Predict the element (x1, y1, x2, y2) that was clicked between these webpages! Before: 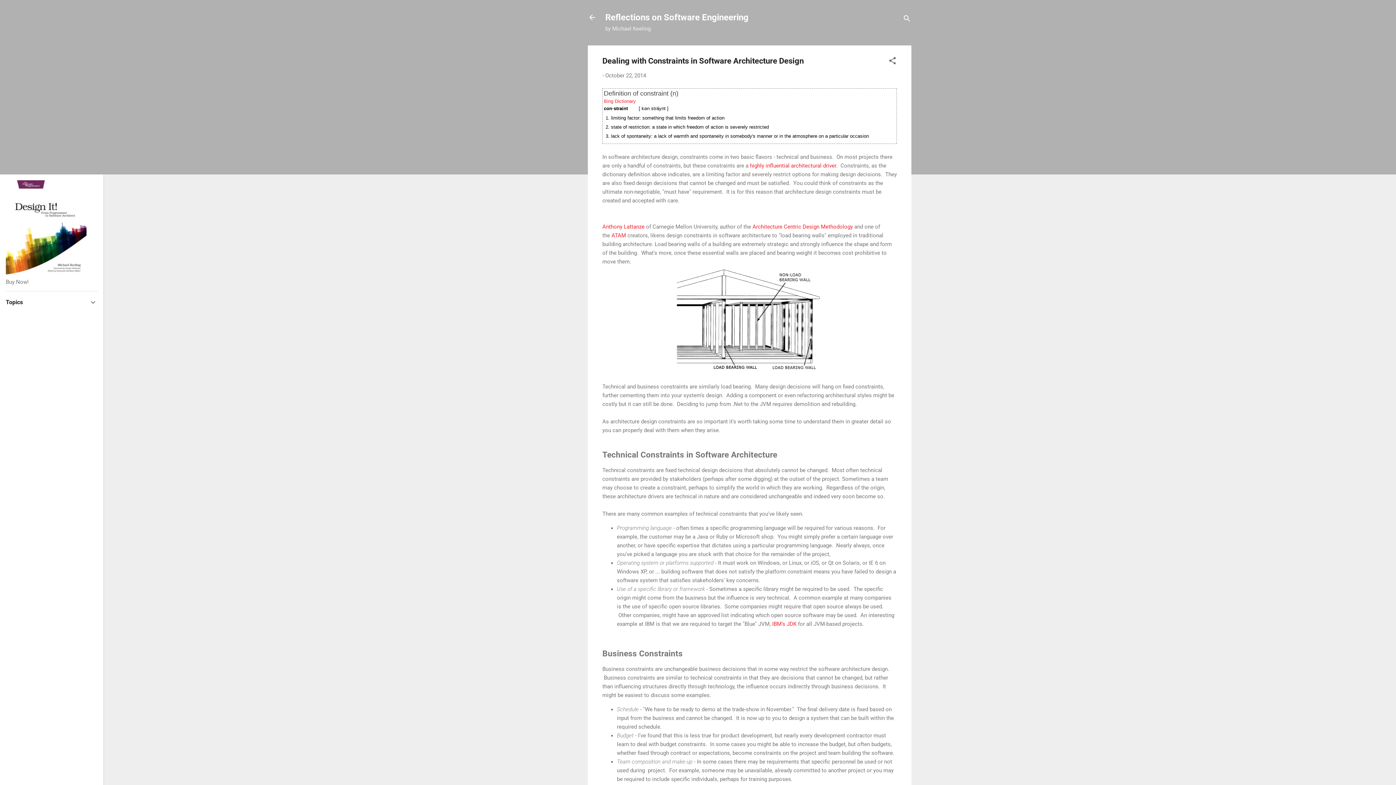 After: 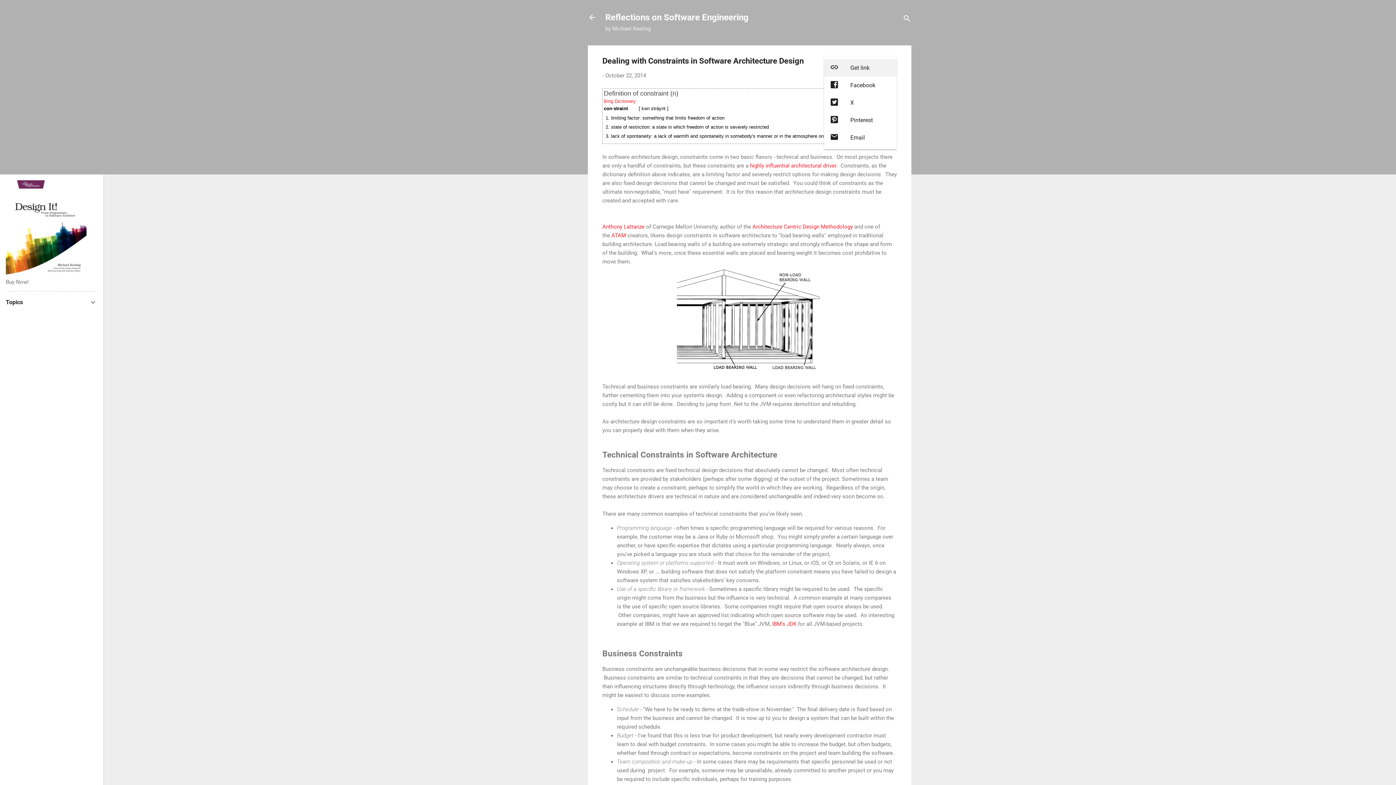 Action: label: Share bbox: (888, 56, 897, 67)